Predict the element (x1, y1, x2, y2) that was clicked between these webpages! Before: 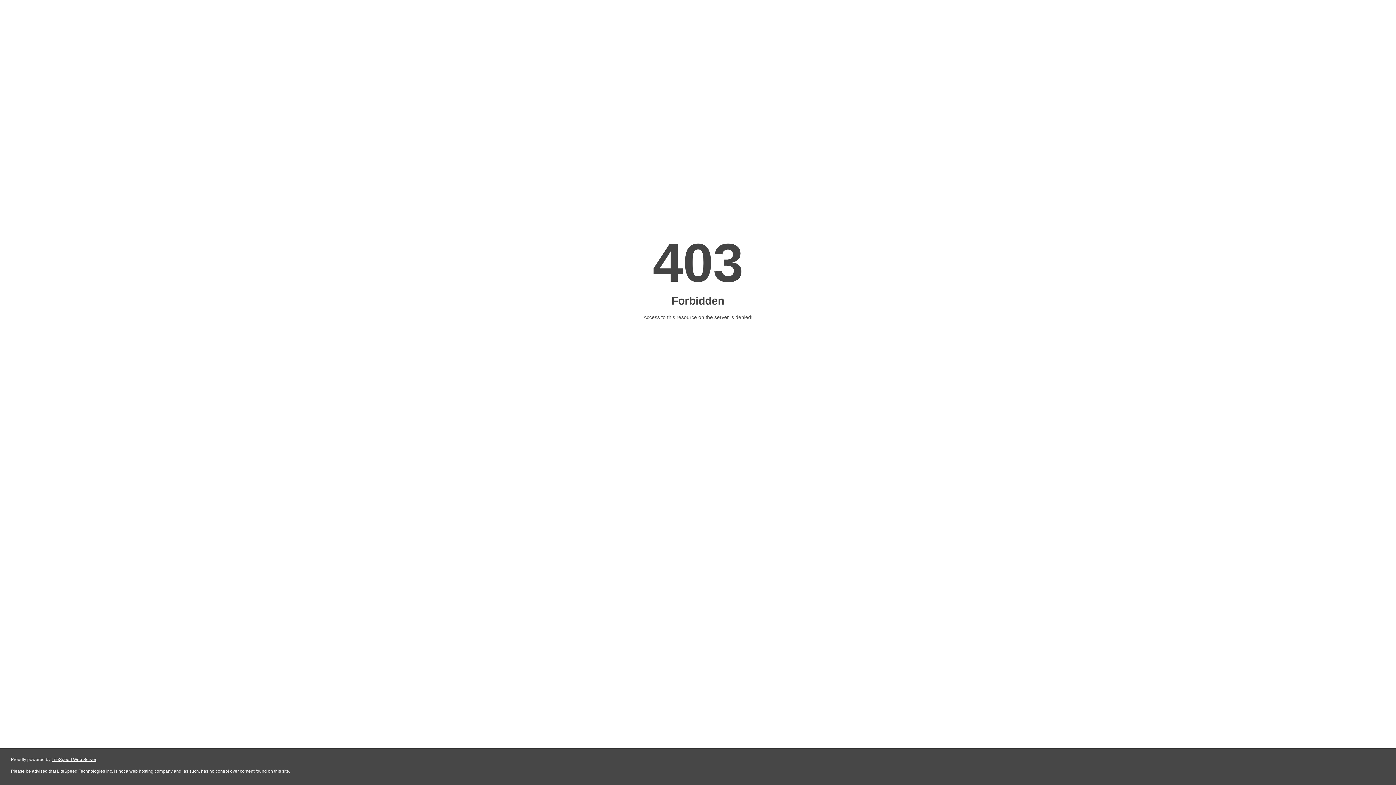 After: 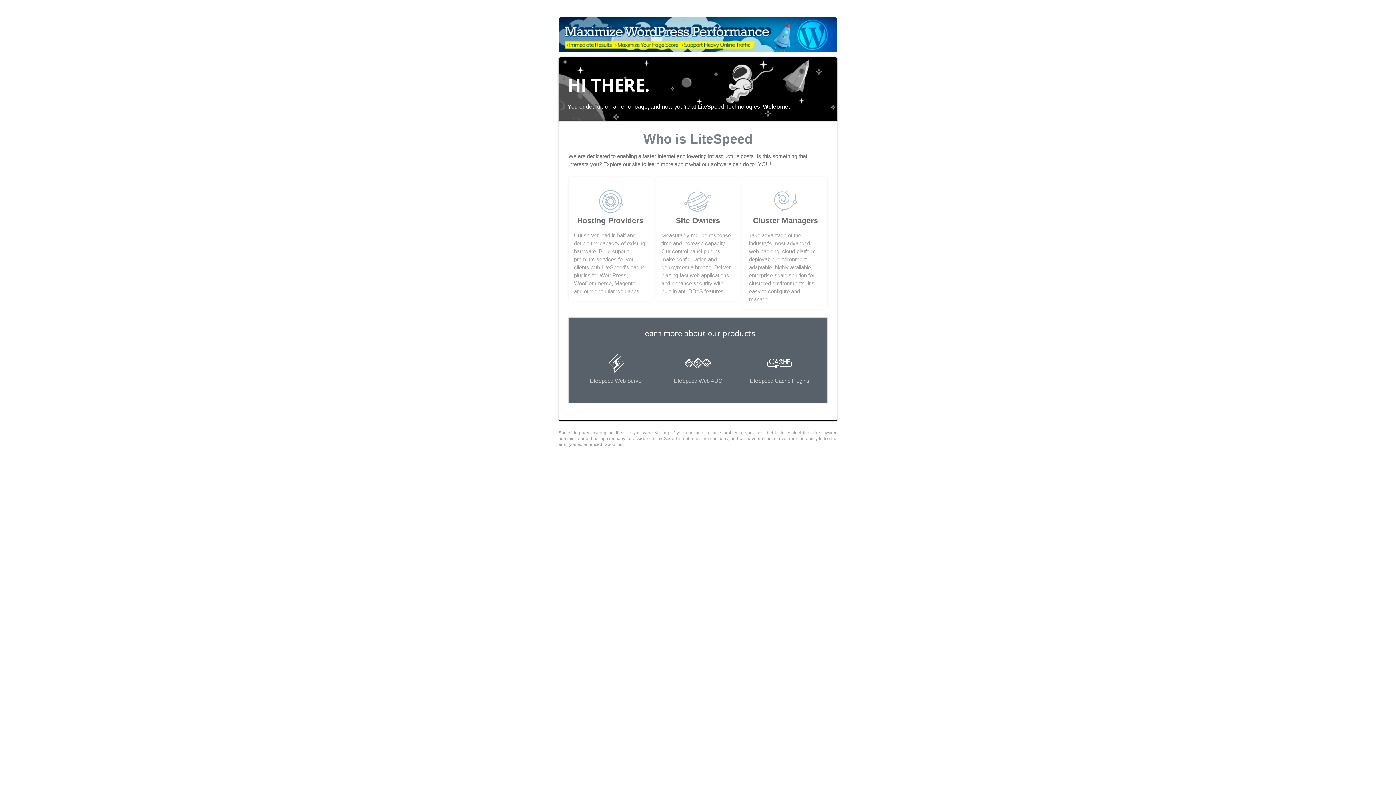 Action: label: LiteSpeed Web Server bbox: (51, 757, 96, 762)